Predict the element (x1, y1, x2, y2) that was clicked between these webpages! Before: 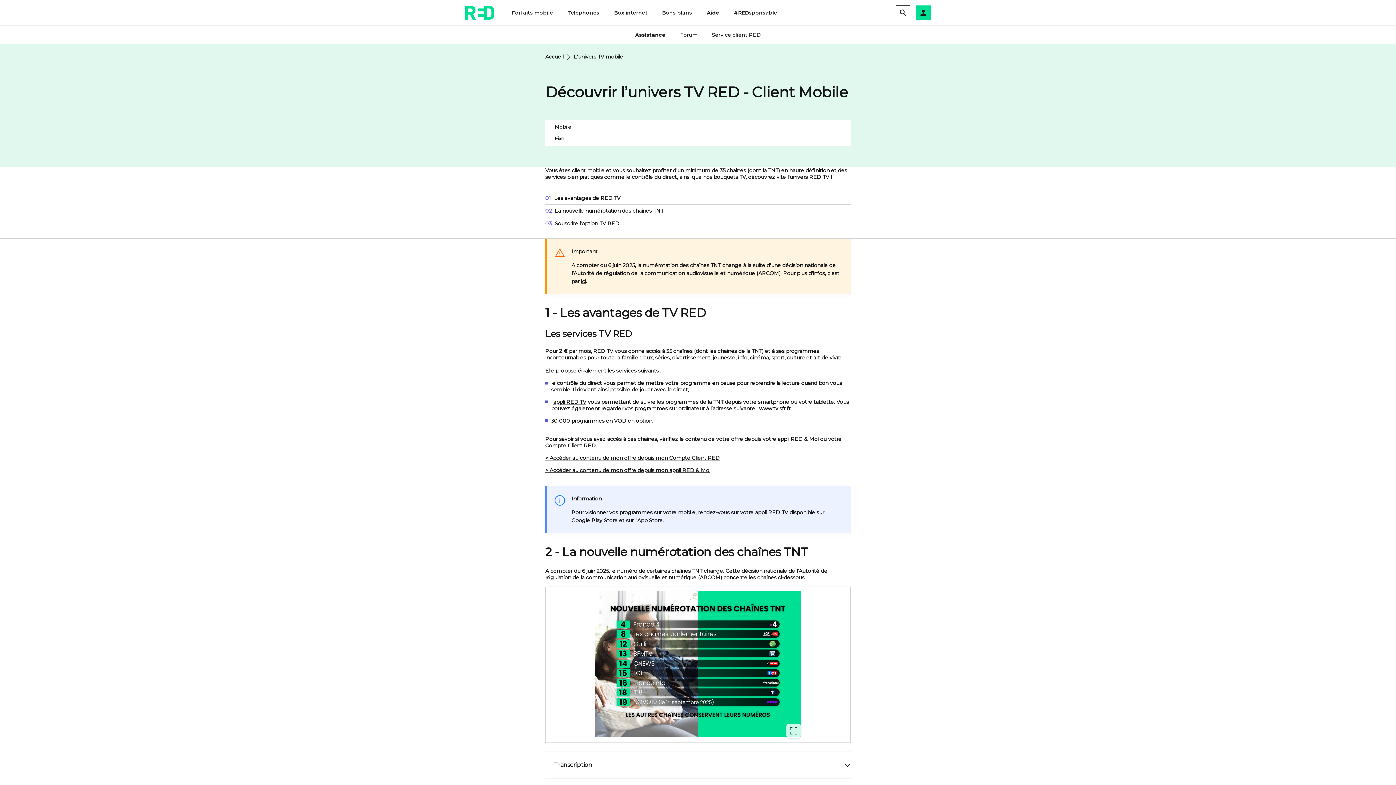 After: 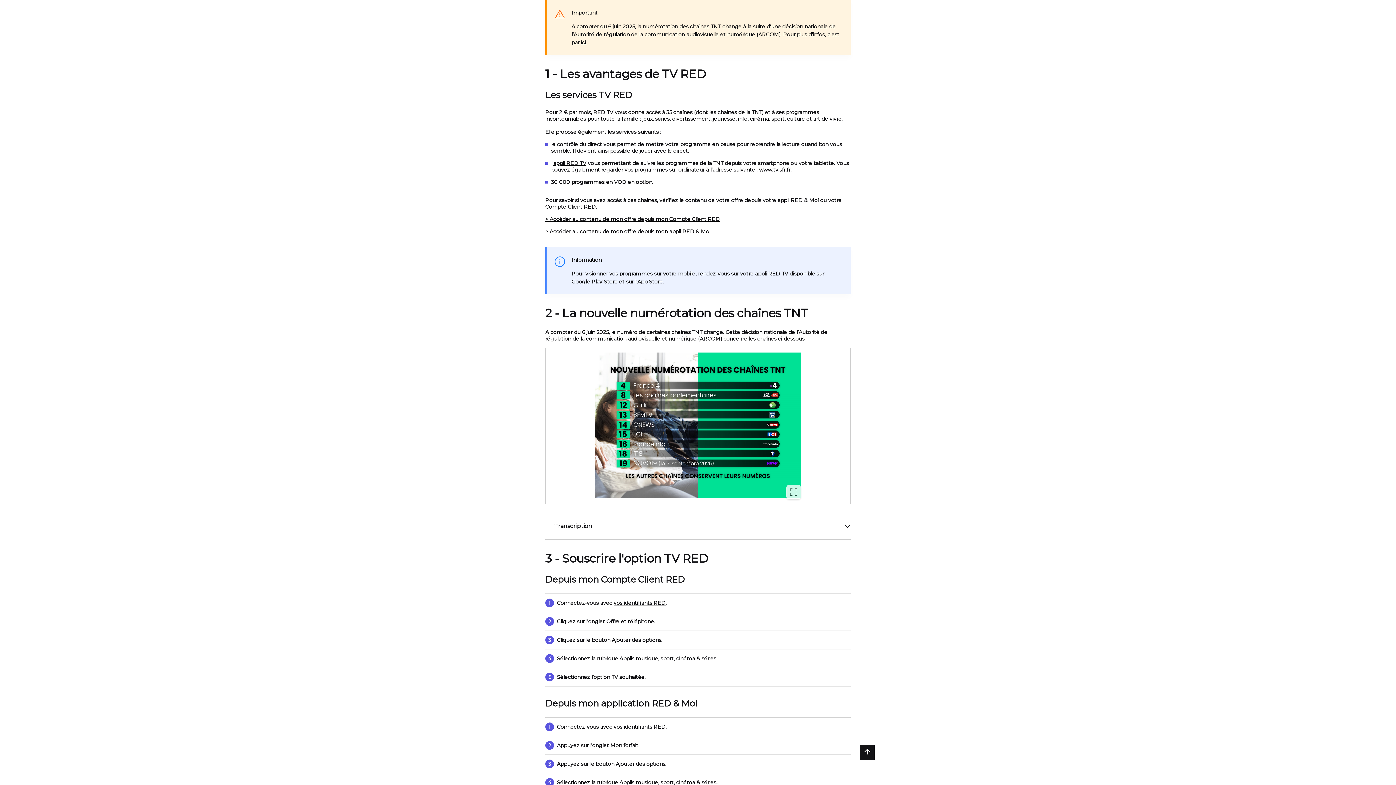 Action: label: 01
Les avantages de RED TV bbox: (545, 194, 850, 201)